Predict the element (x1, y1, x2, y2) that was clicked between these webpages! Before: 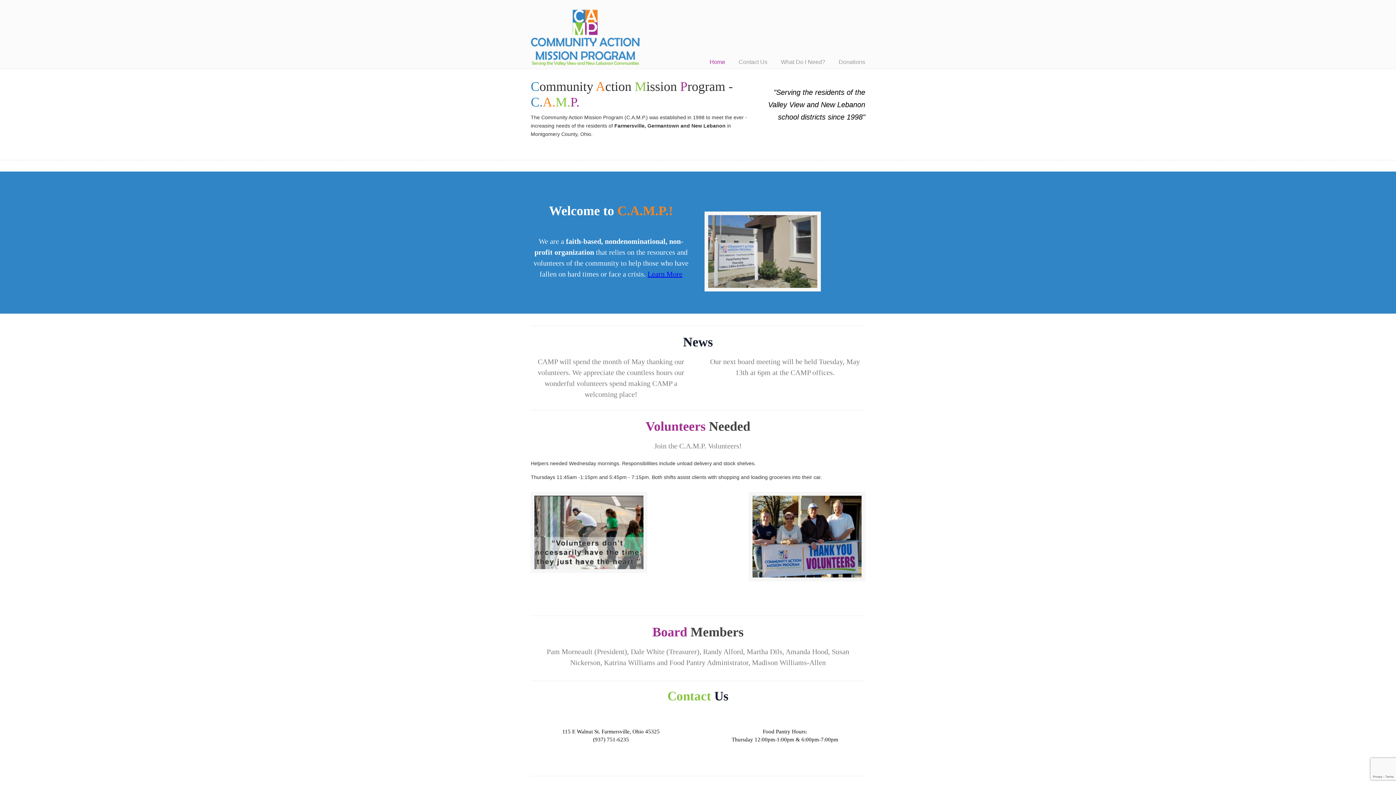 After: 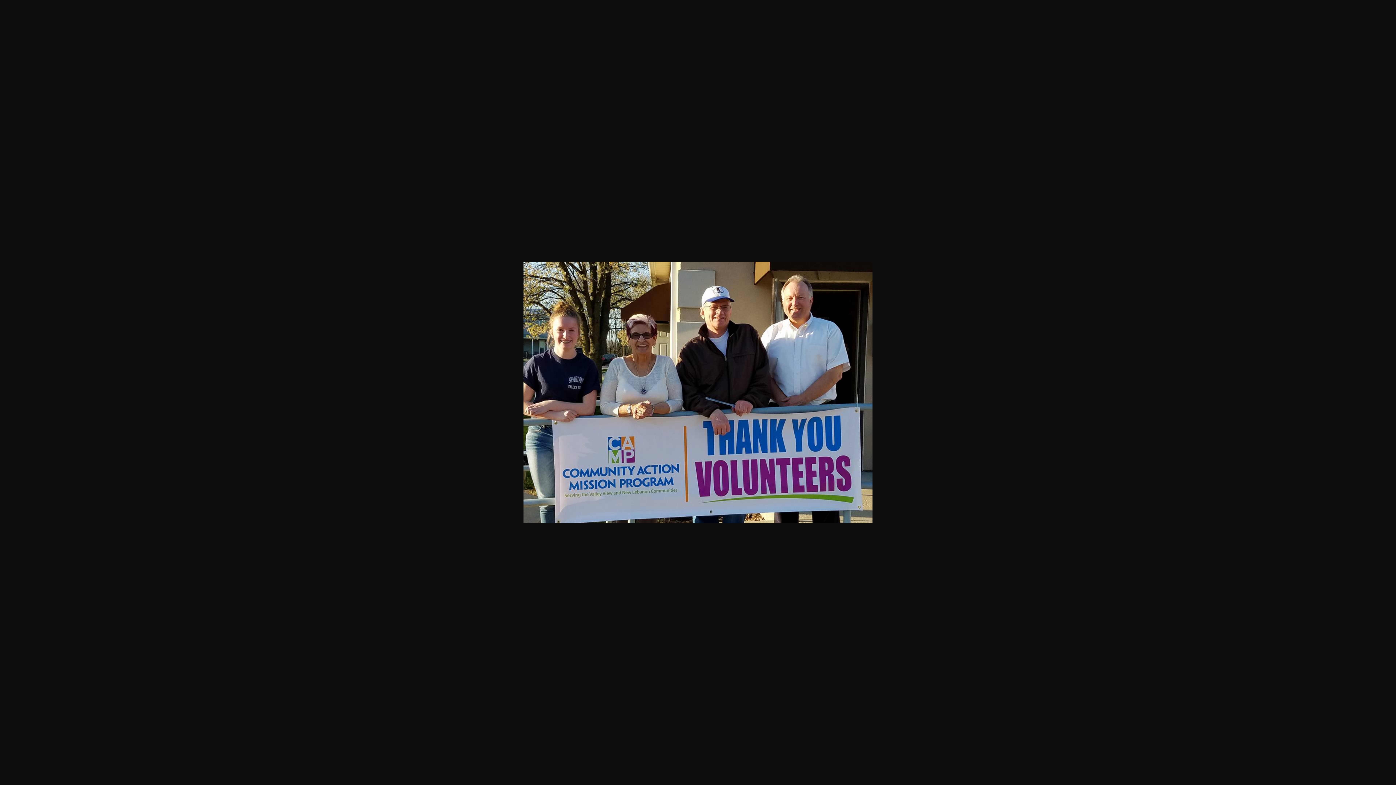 Action: bbox: (752, 495, 861, 577)